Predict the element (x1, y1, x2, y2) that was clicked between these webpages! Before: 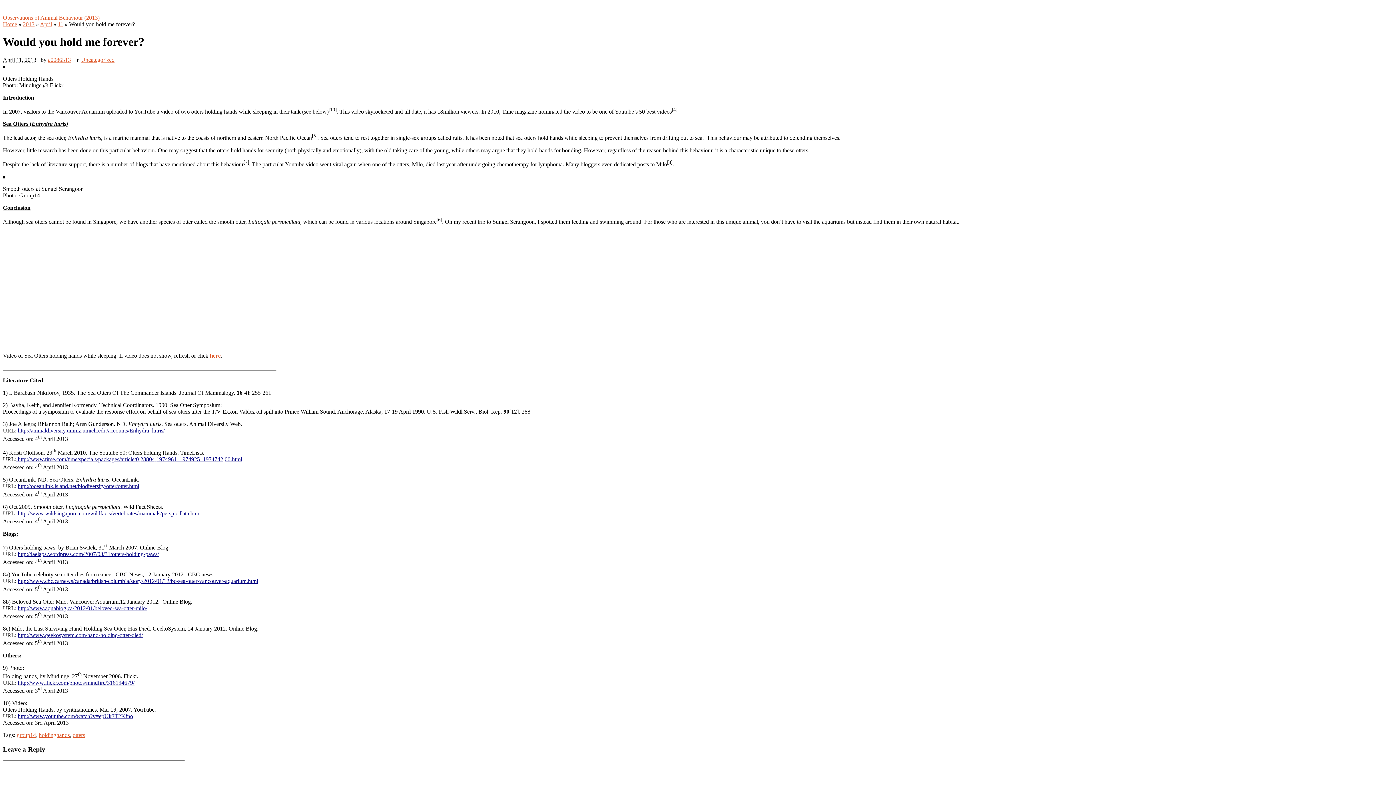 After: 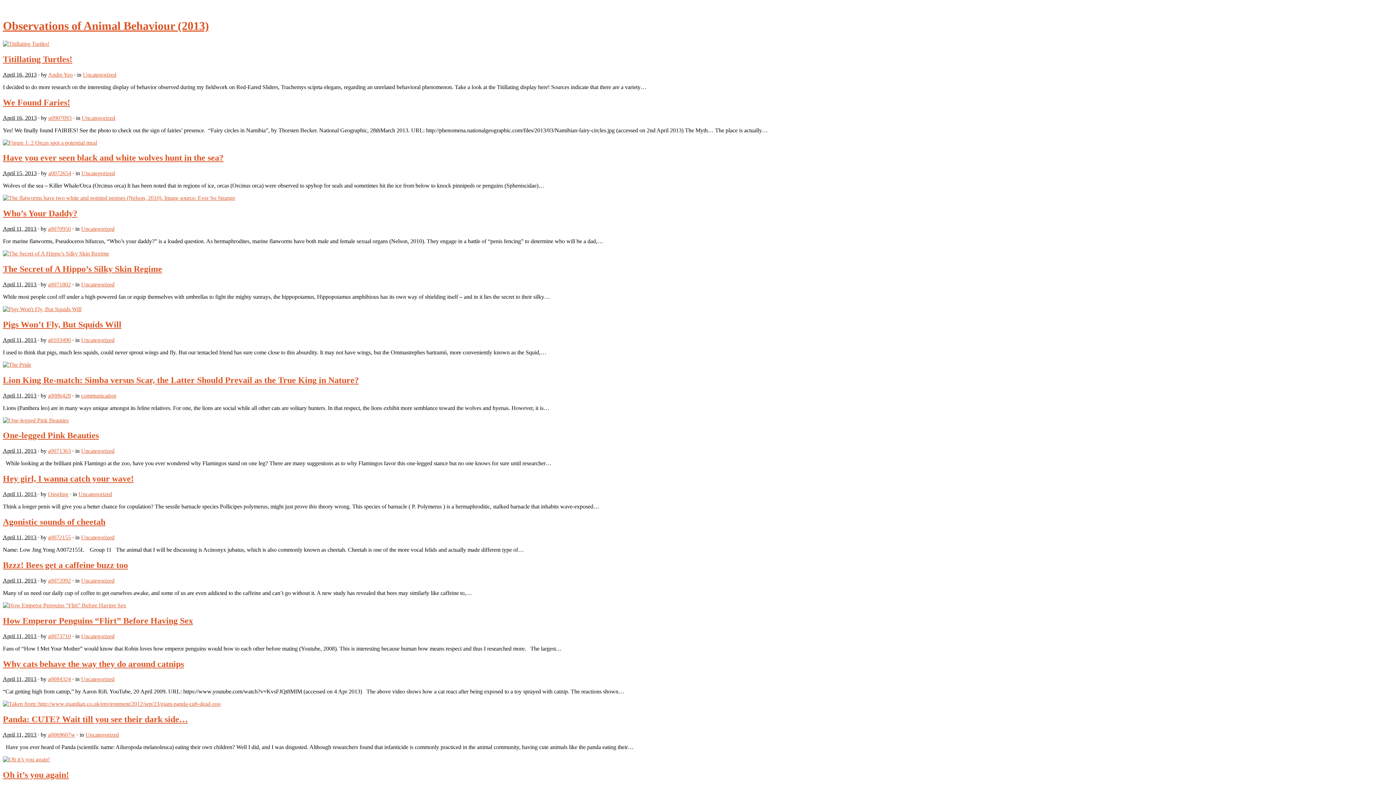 Action: label: Home bbox: (2, 21, 17, 27)